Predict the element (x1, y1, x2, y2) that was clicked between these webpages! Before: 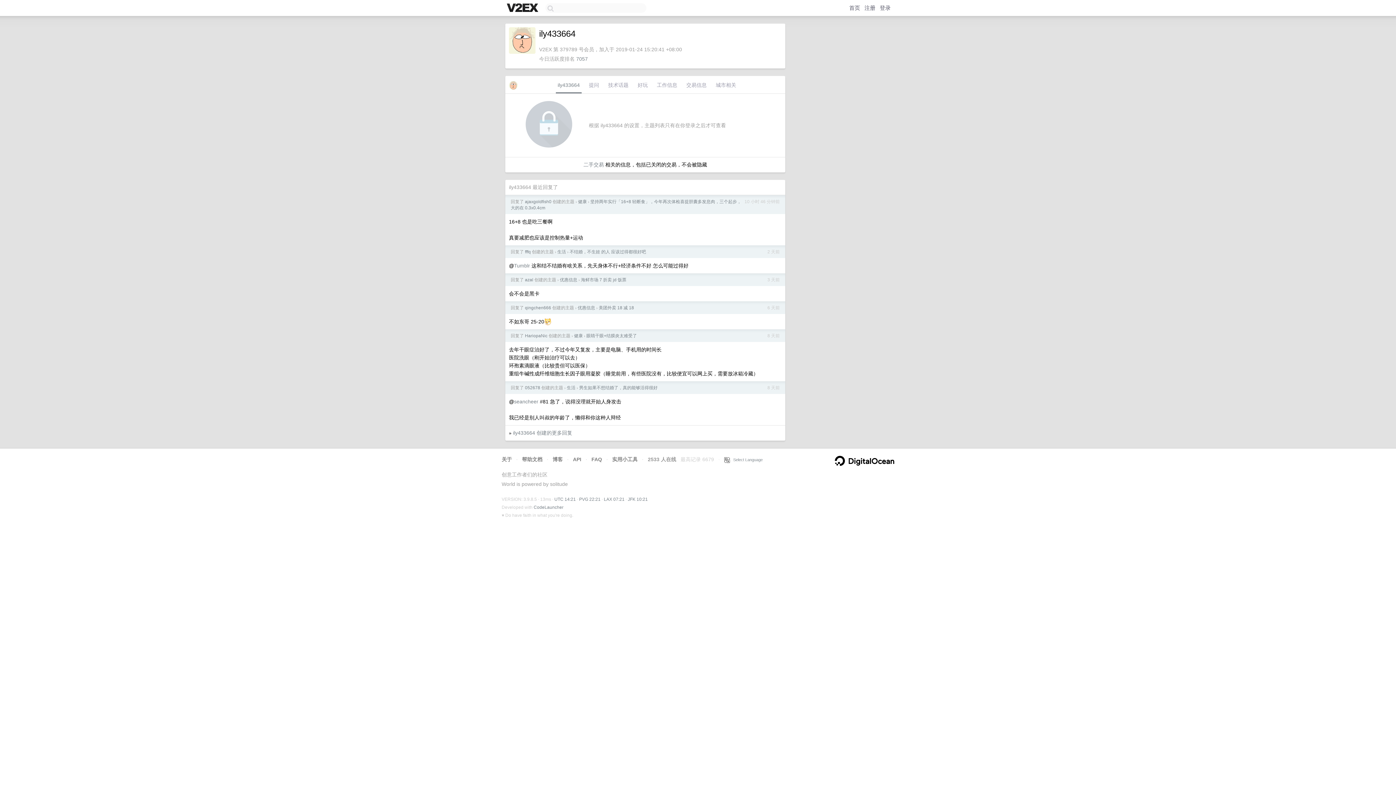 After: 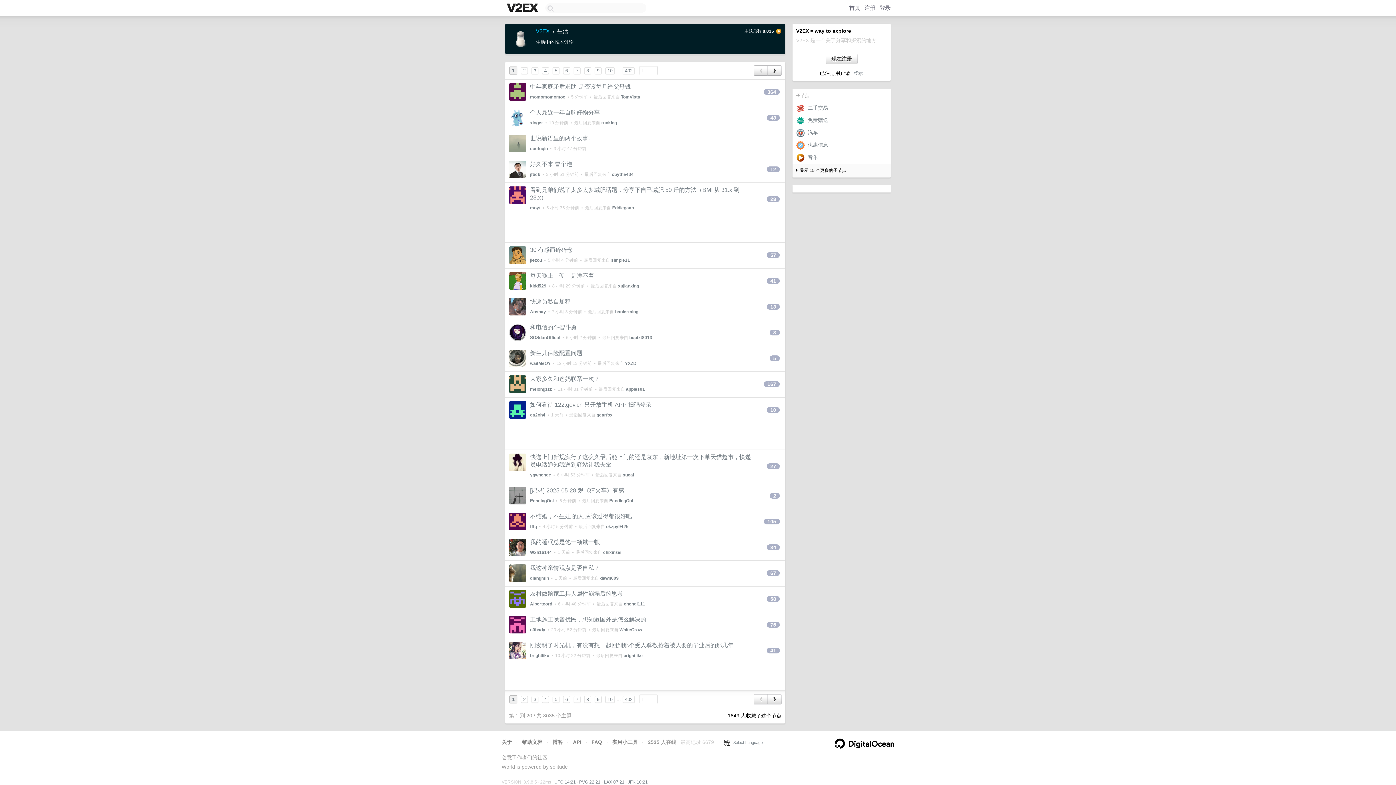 Action: label: 生活 bbox: (566, 385, 575, 390)